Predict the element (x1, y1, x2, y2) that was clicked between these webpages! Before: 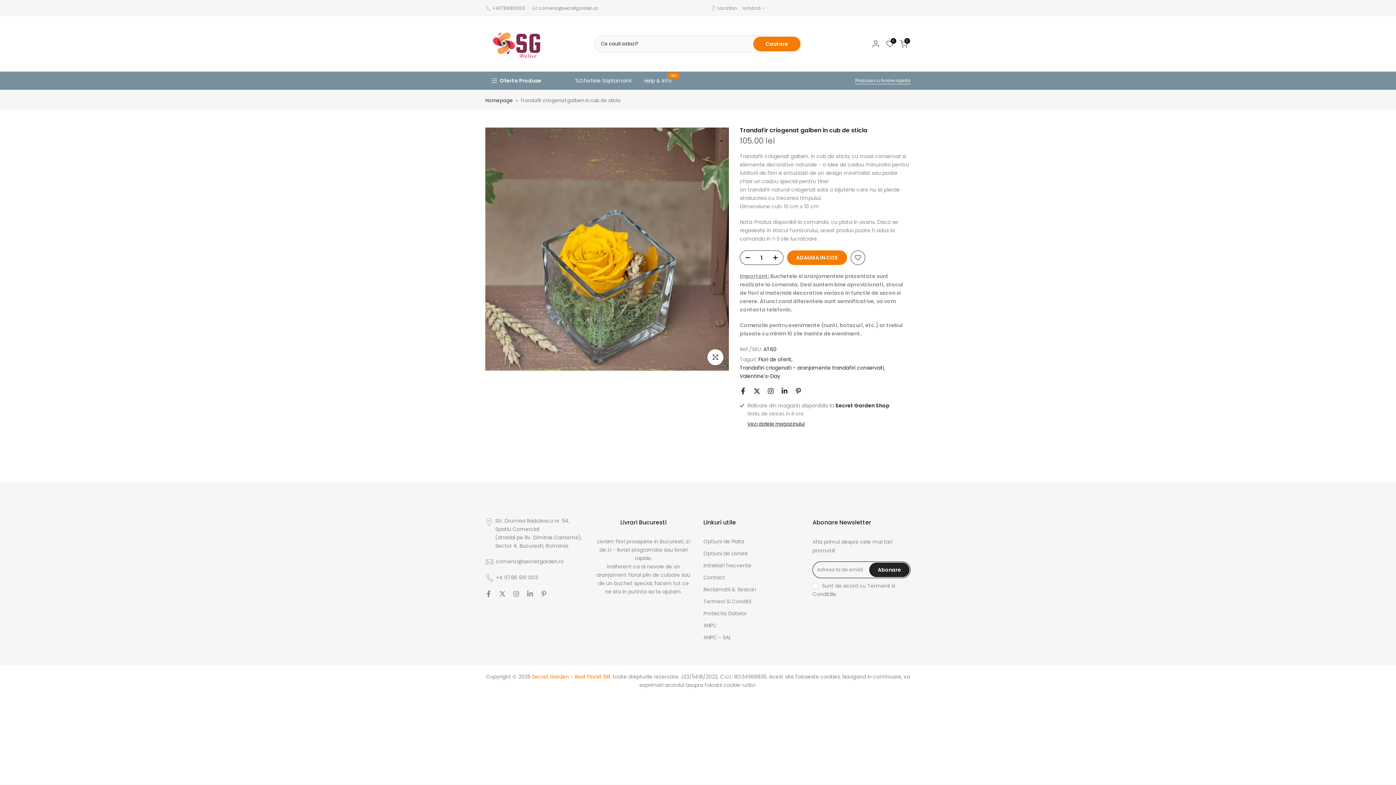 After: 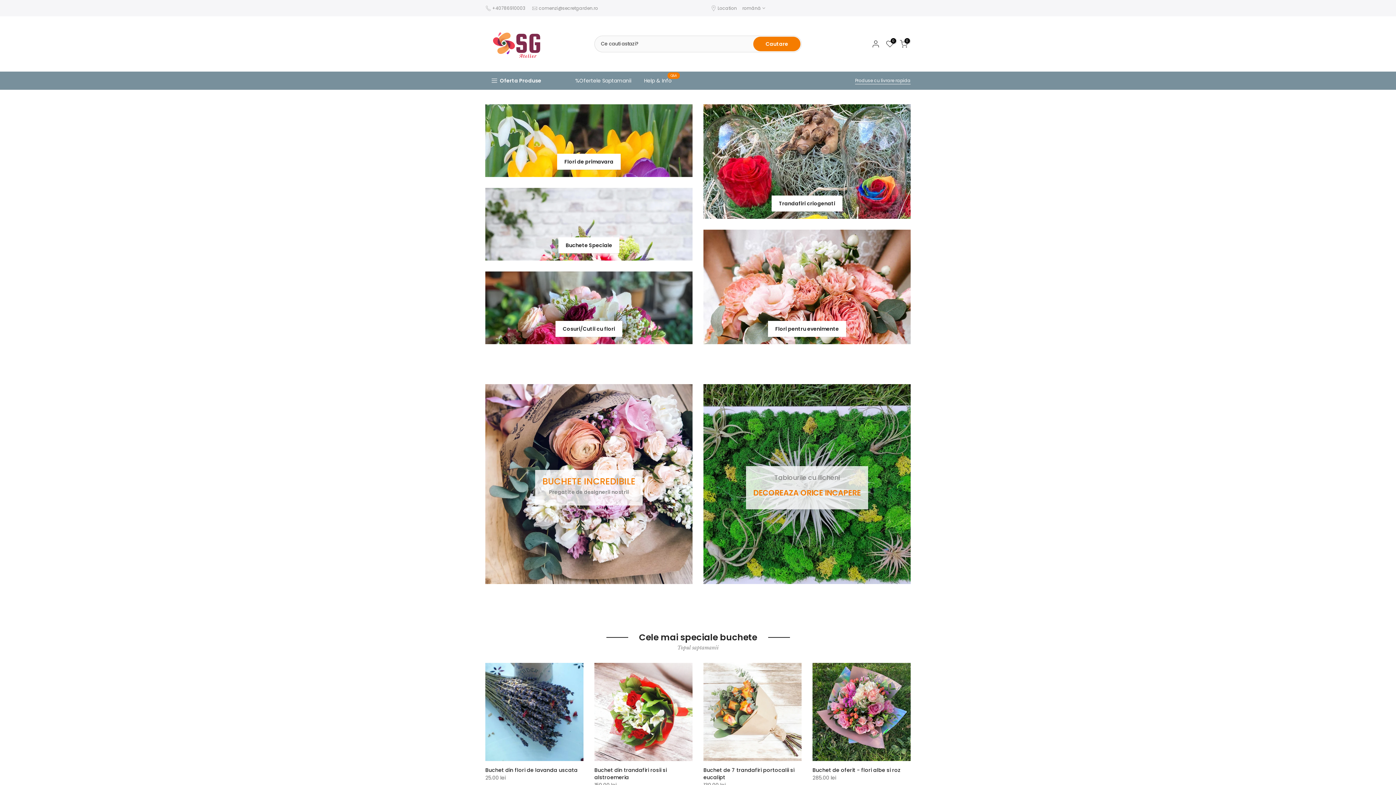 Action: bbox: (485, 98, 513, 102) label: Homepage